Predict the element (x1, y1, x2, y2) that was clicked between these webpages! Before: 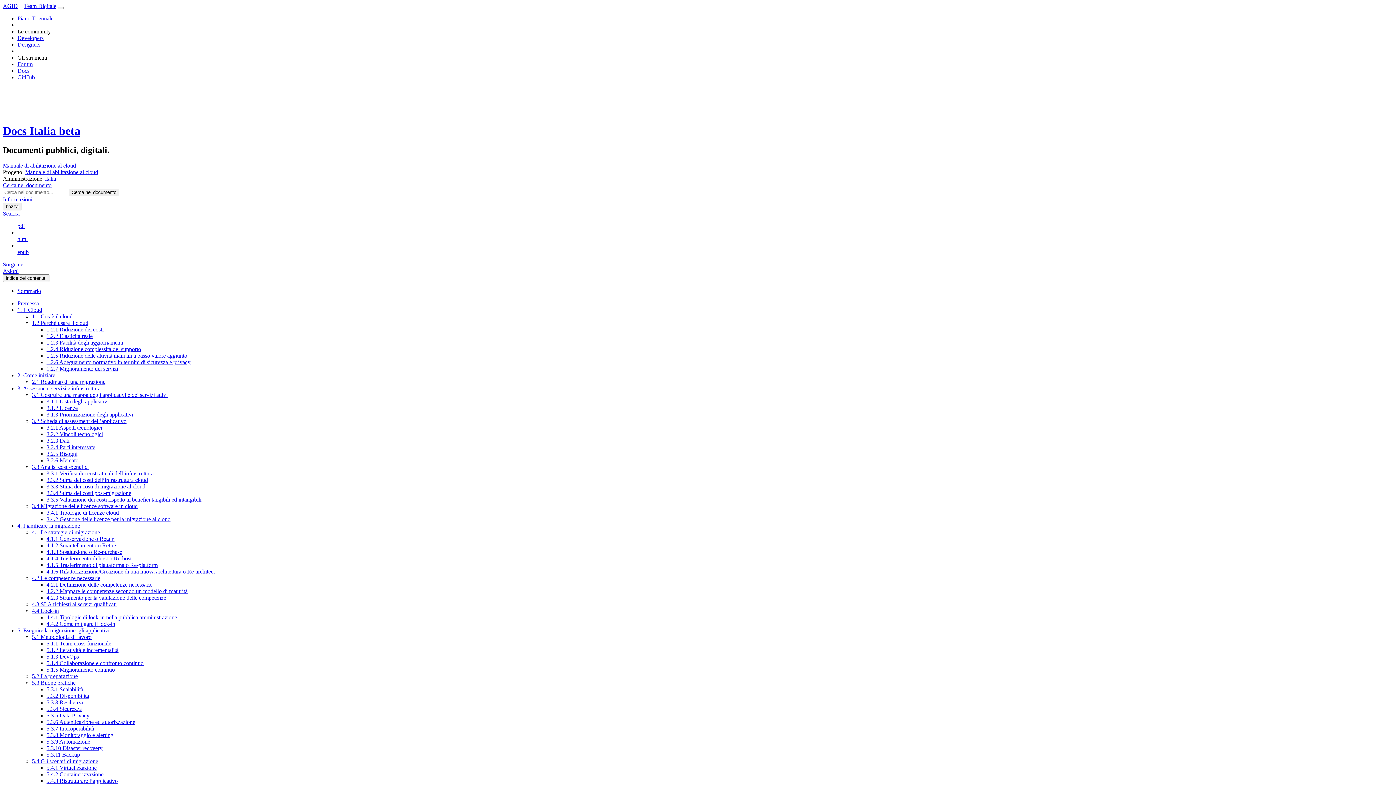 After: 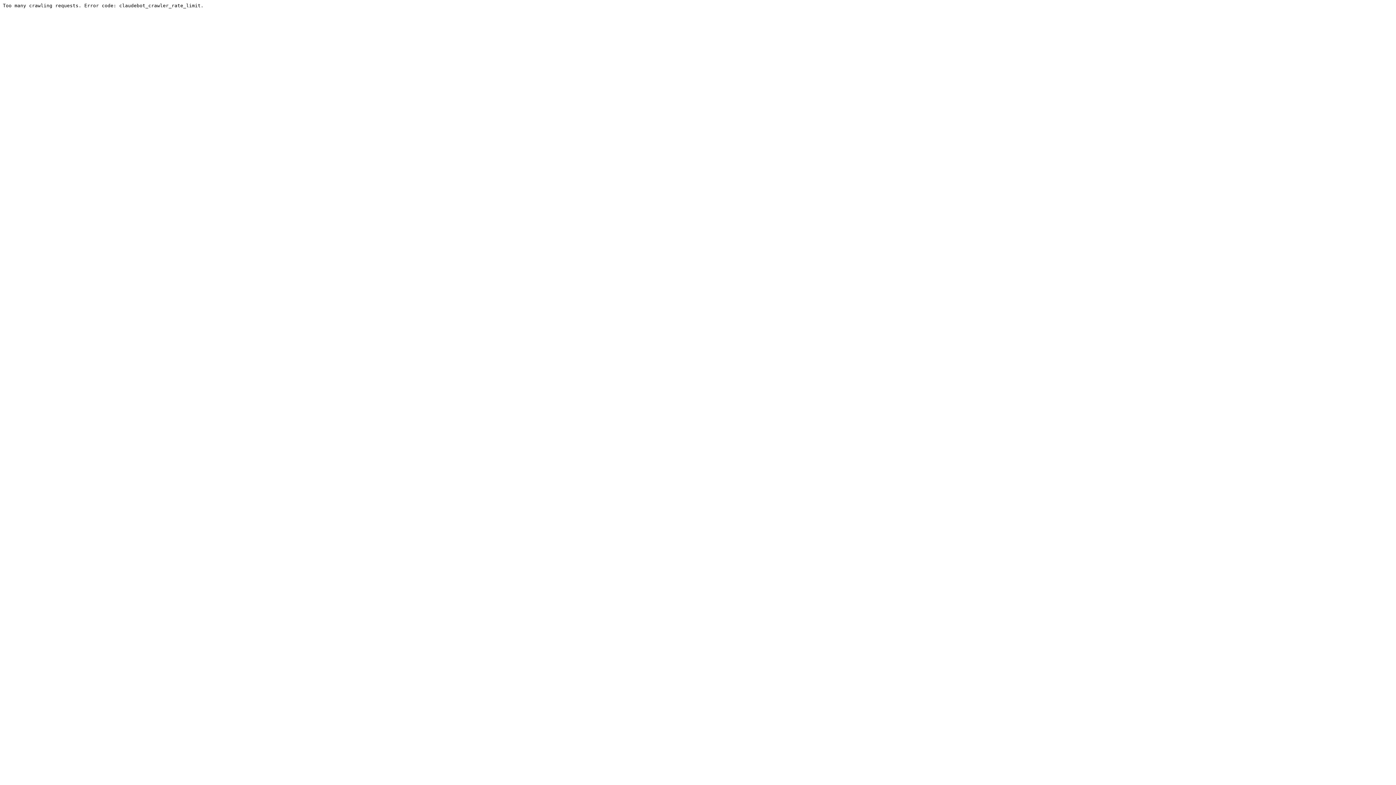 Action: label: Forum bbox: (17, 61, 32, 67)